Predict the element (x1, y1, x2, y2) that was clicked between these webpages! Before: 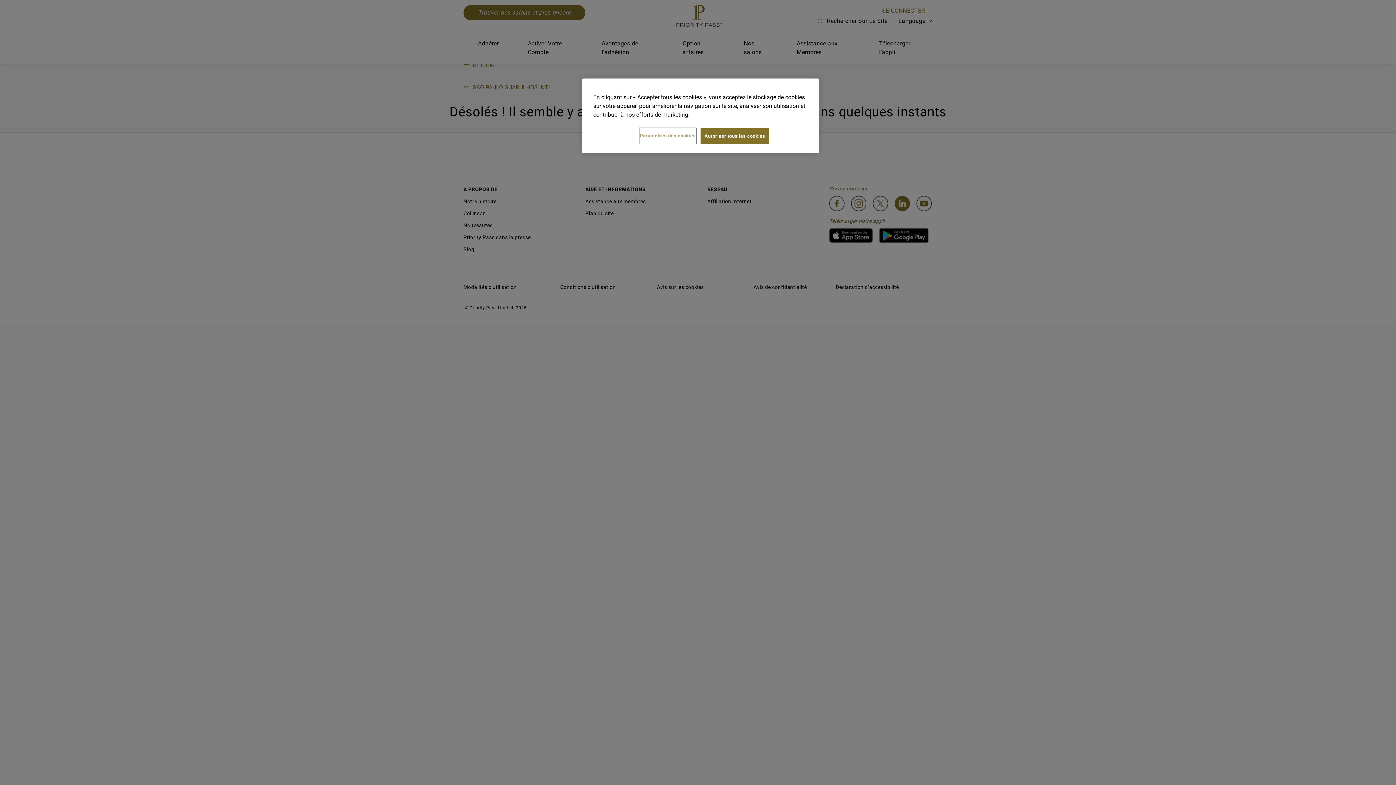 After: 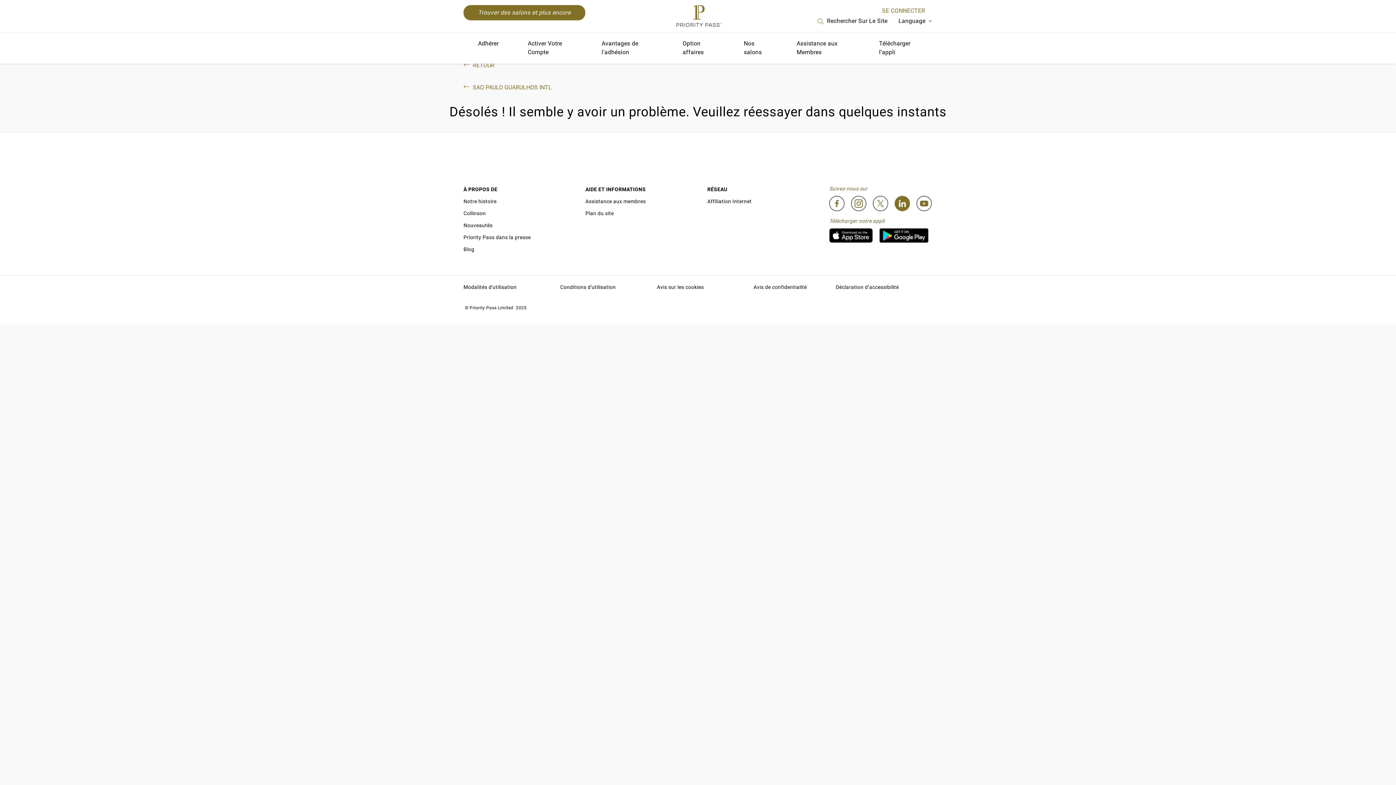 Action: label: Autoriser tous les cookies bbox: (700, 128, 769, 144)